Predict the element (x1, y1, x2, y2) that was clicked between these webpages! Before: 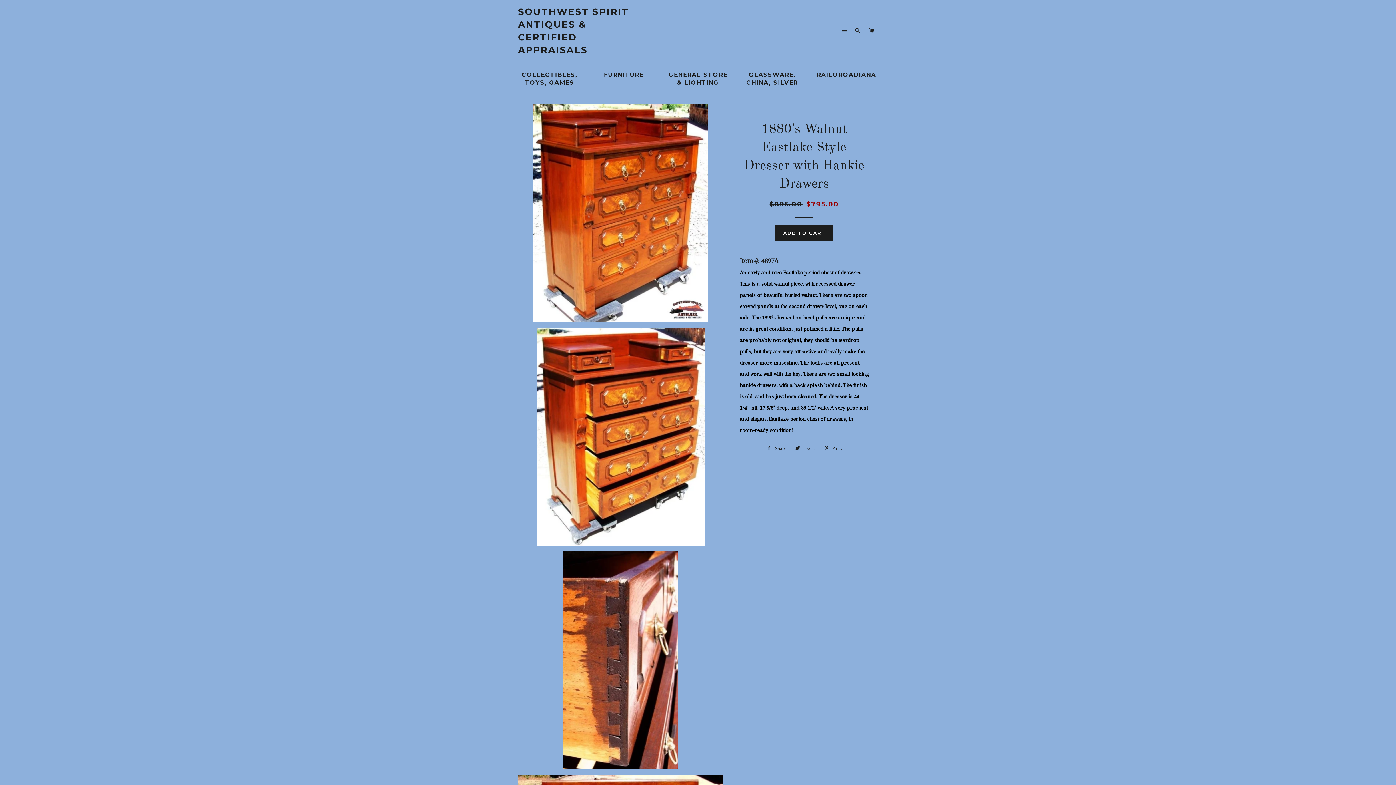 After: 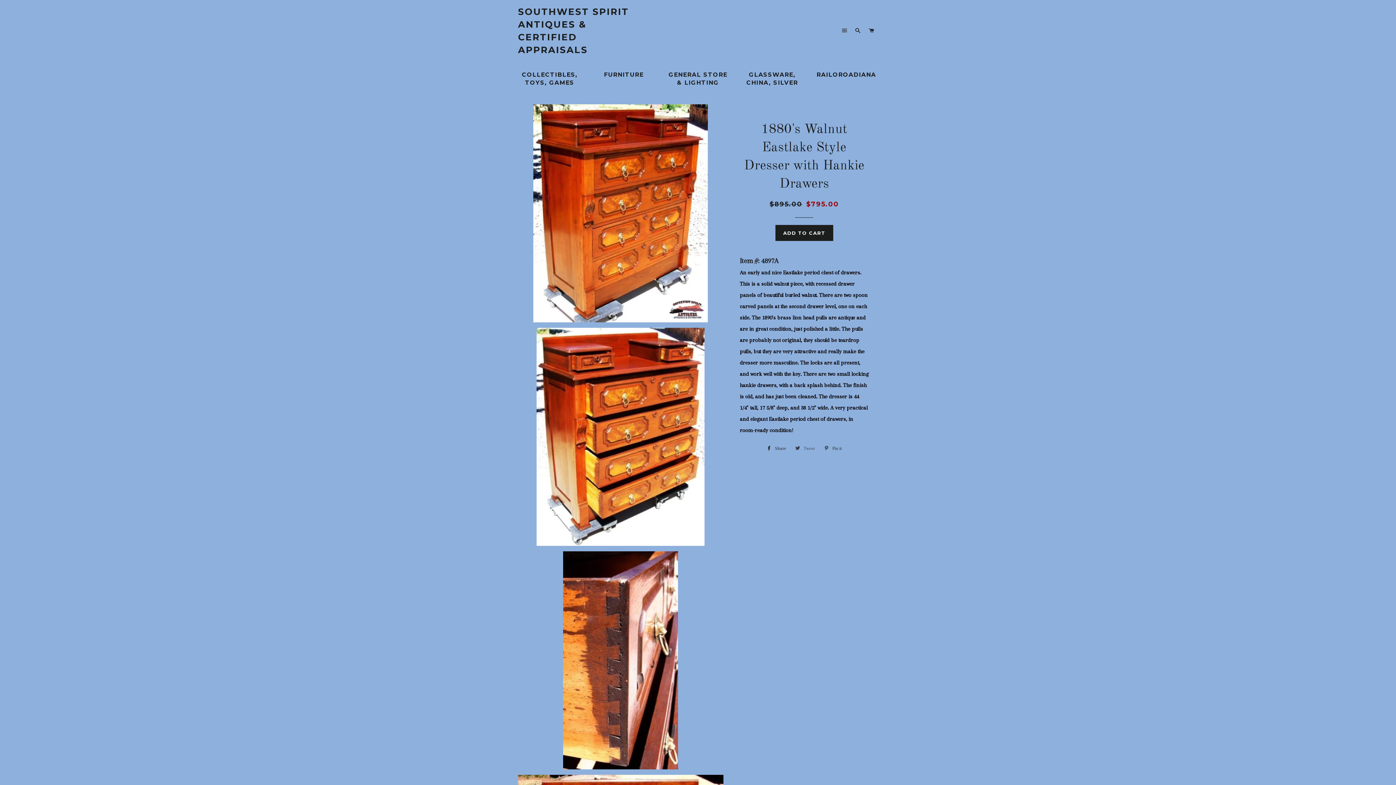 Action: label:  Tweet
Tweet on Twitter bbox: (791, 443, 818, 454)